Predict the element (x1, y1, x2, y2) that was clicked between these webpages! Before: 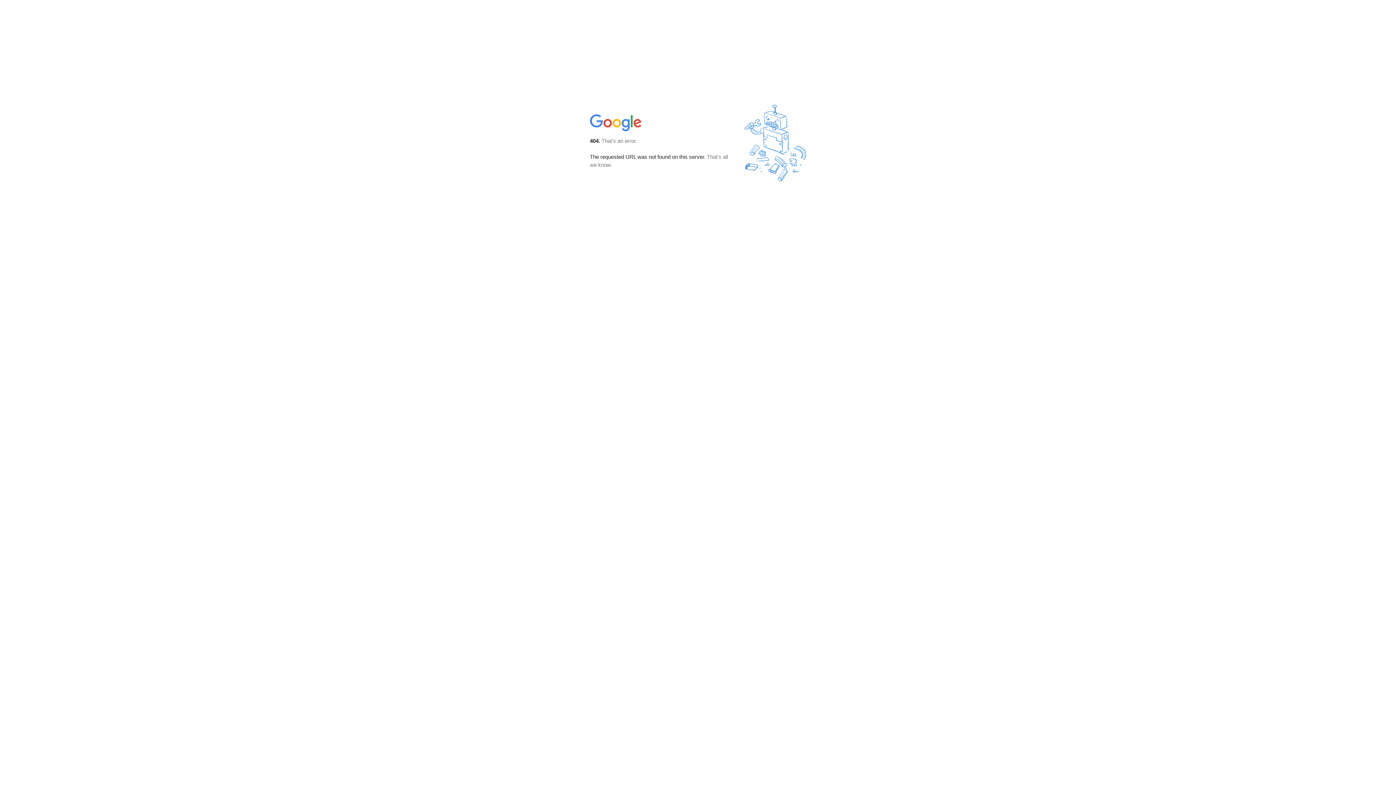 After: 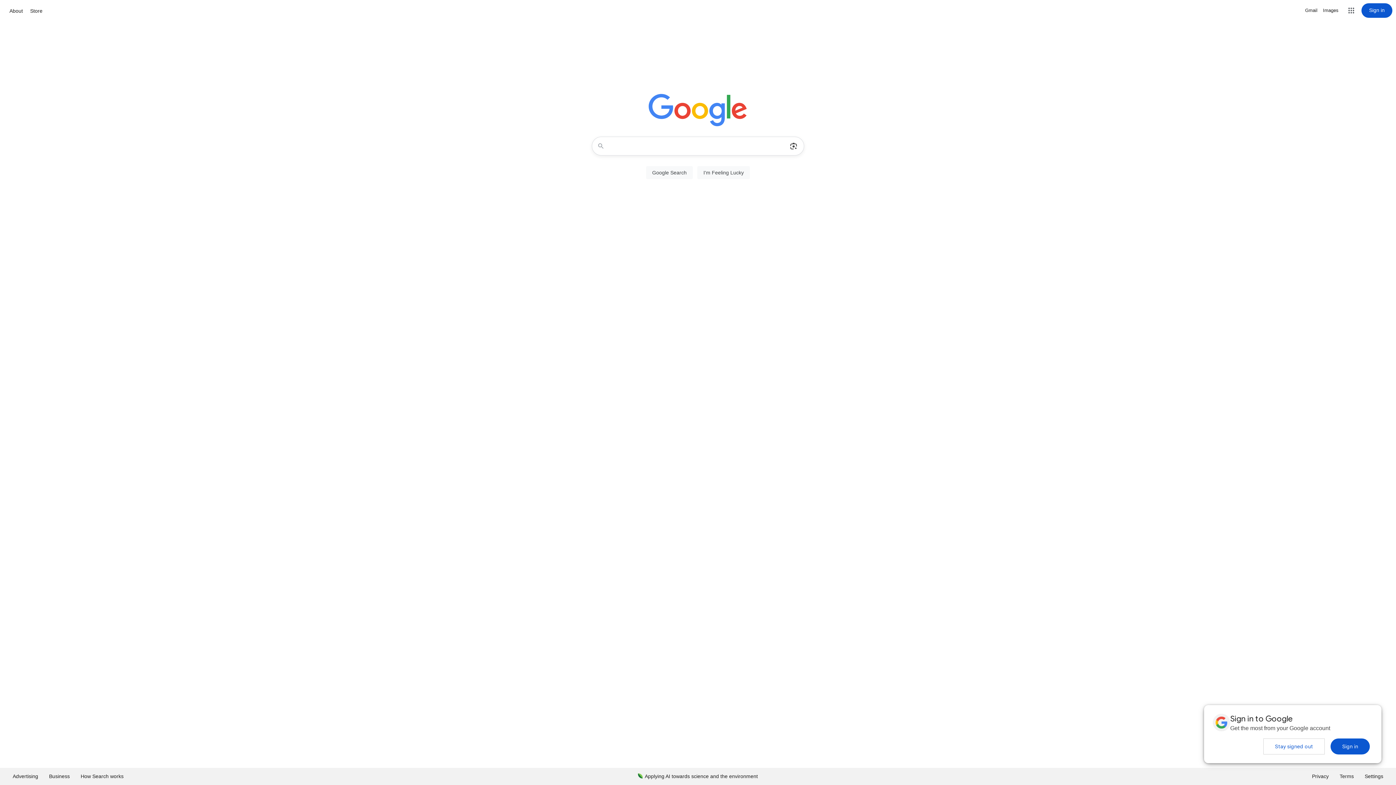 Action: bbox: (590, 127, 642, 134)